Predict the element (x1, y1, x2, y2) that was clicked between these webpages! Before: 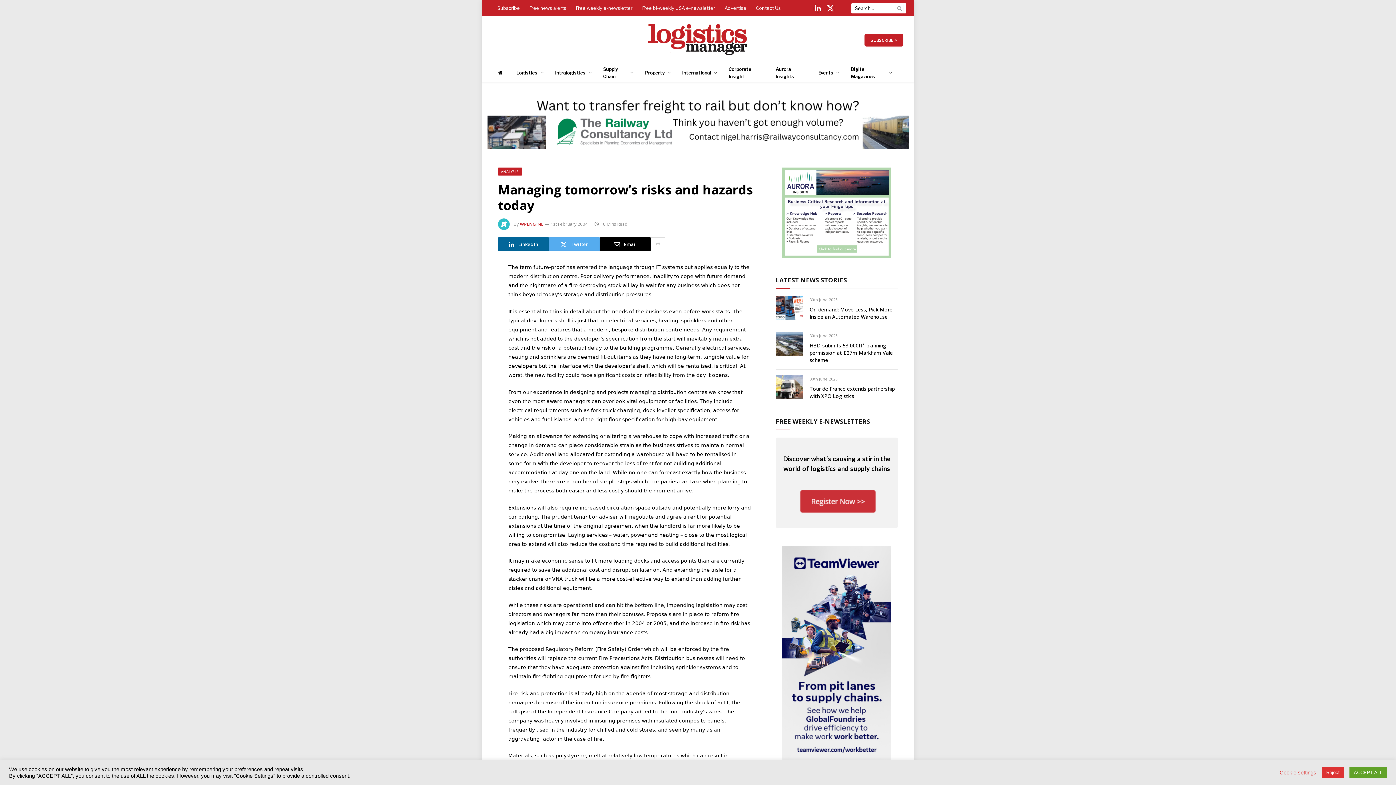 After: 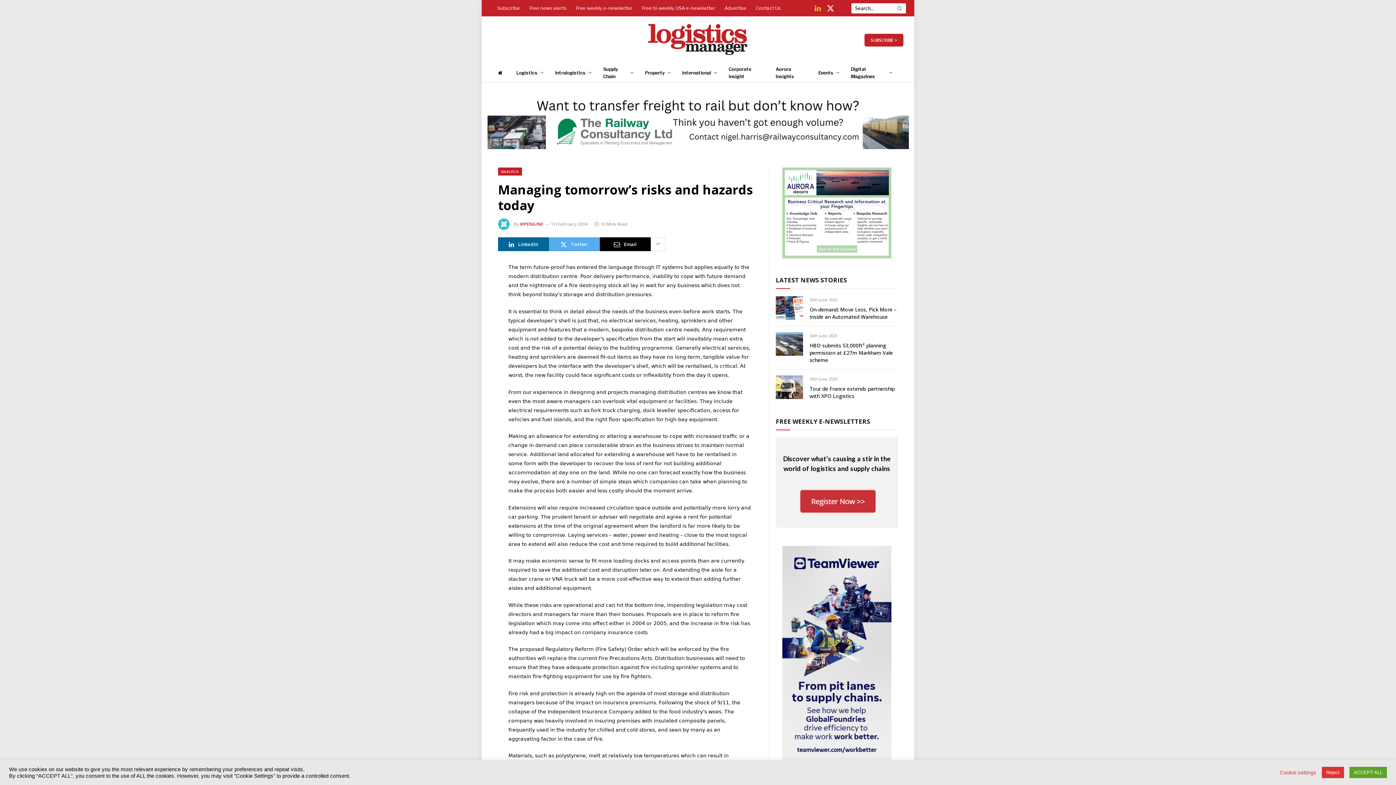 Action: label: LinkedIn bbox: (813, 3, 822, 12)